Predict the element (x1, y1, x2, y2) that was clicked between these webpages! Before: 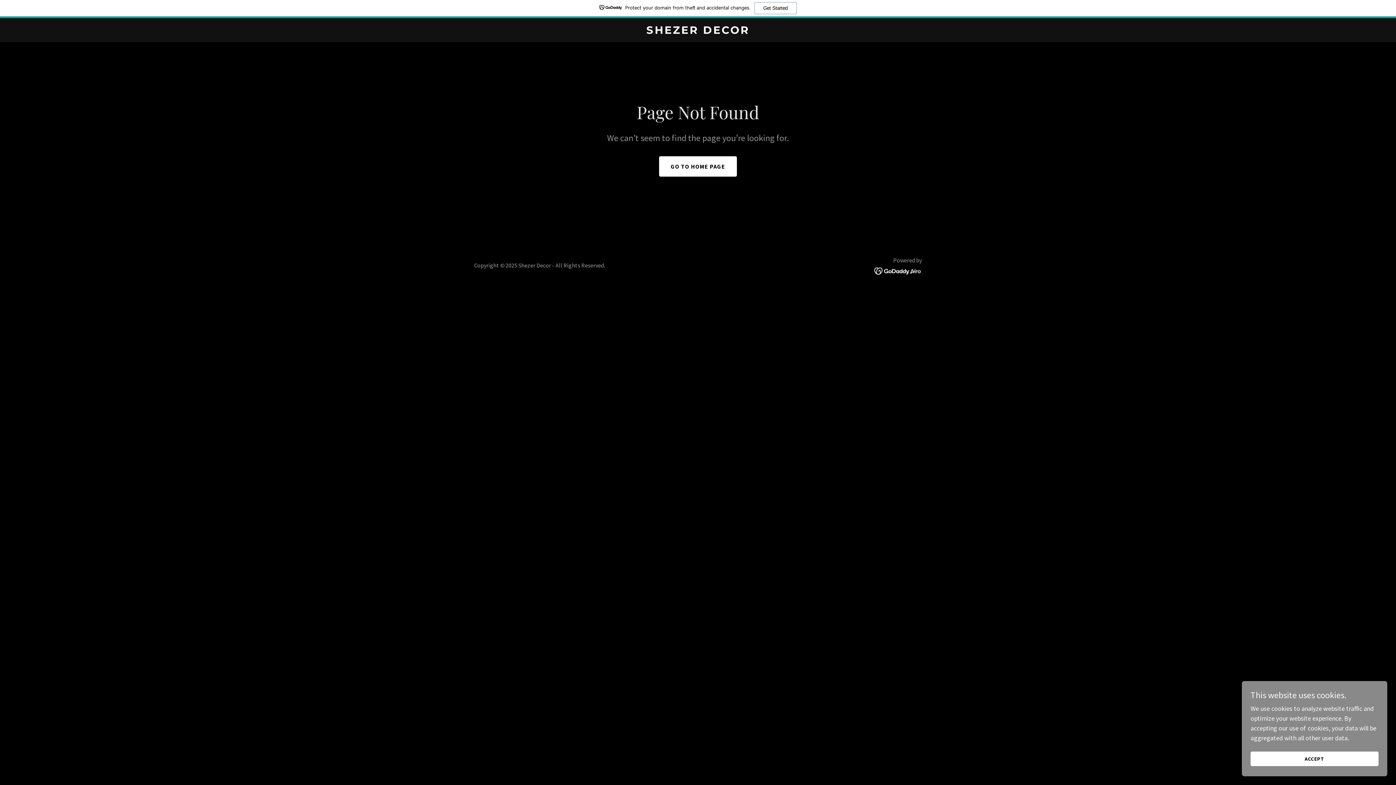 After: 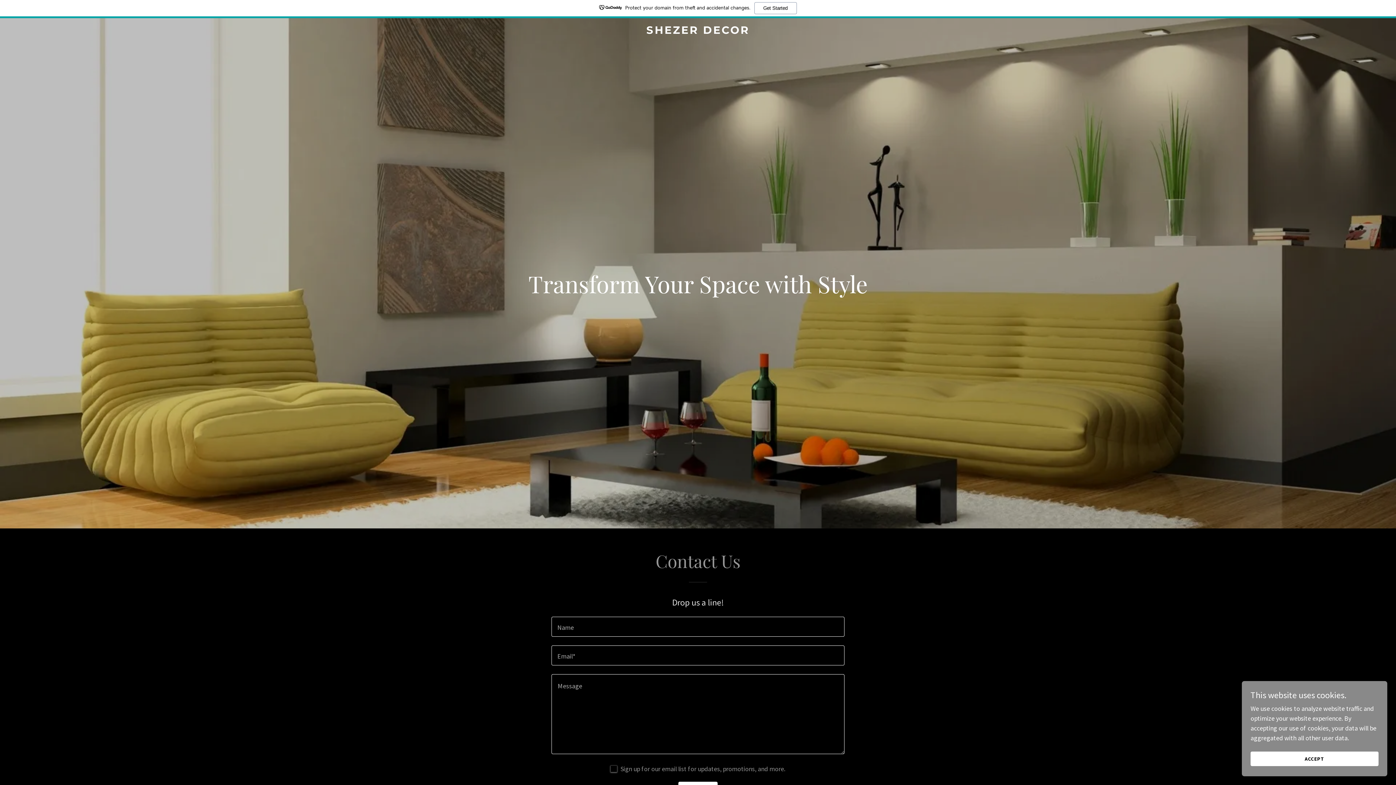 Action: bbox: (471, 27, 925, 35) label: SHEZER DECOR